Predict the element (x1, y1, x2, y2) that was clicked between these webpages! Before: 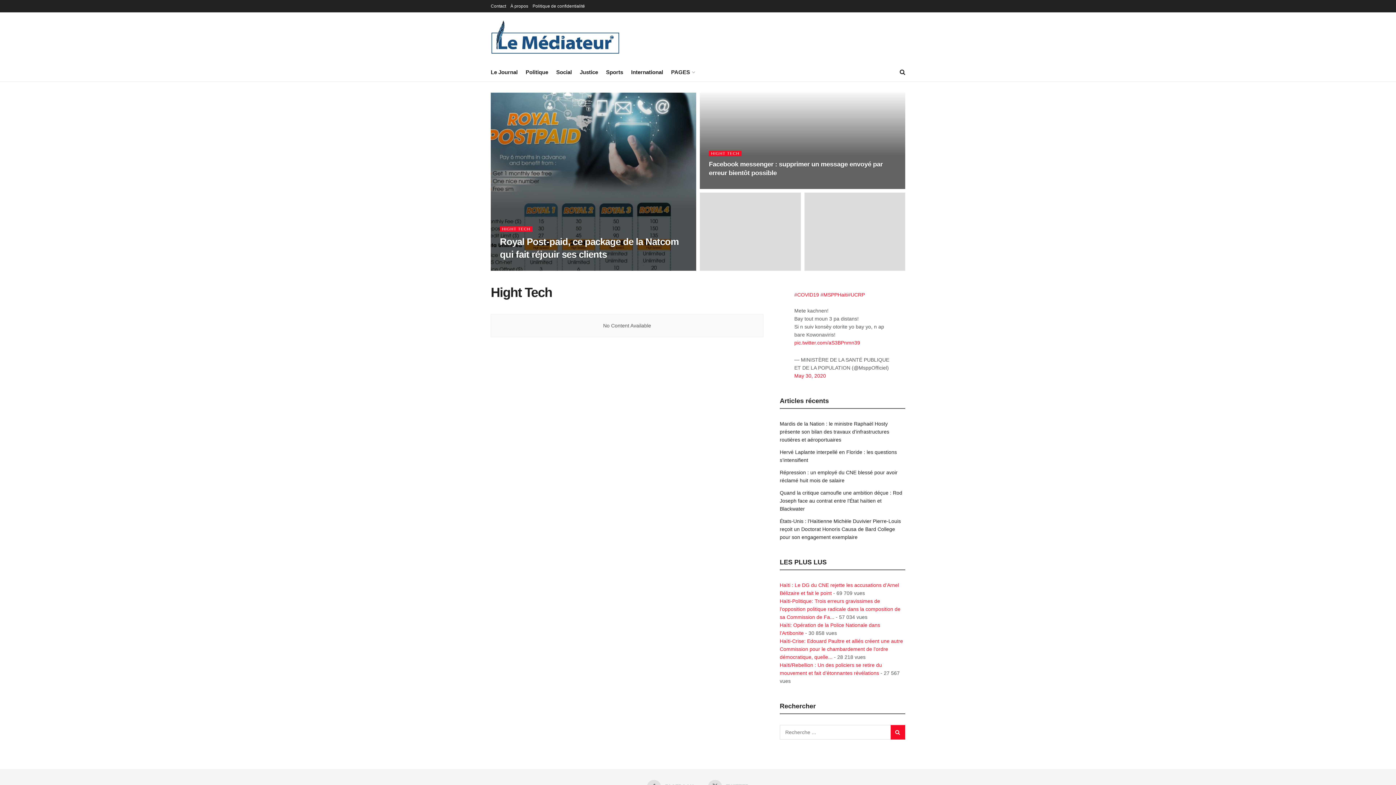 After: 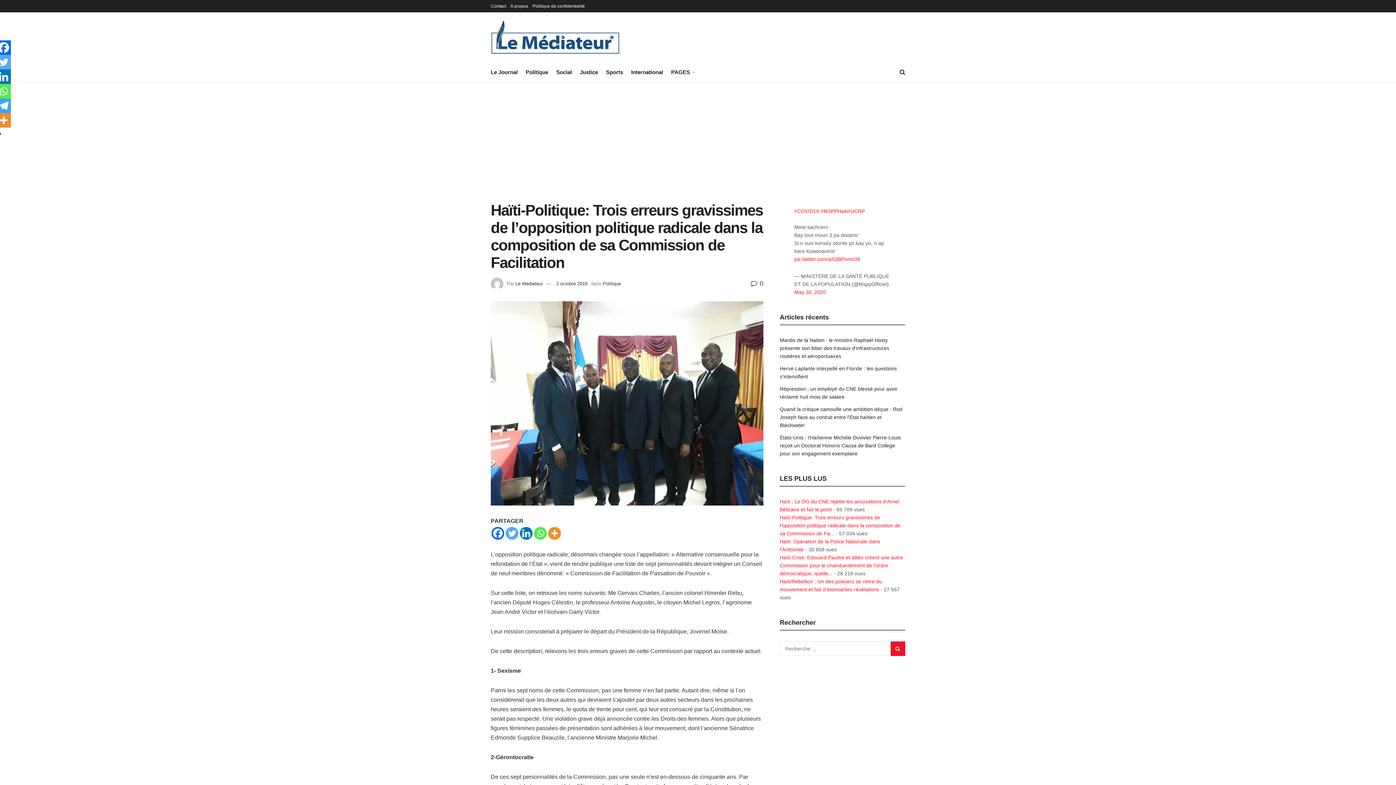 Action: label: Haïti-Politique: Trois erreurs gravissimes de l’opposition politique radicale dans la composition de sa Commission de Fa... bbox: (780, 598, 900, 620)